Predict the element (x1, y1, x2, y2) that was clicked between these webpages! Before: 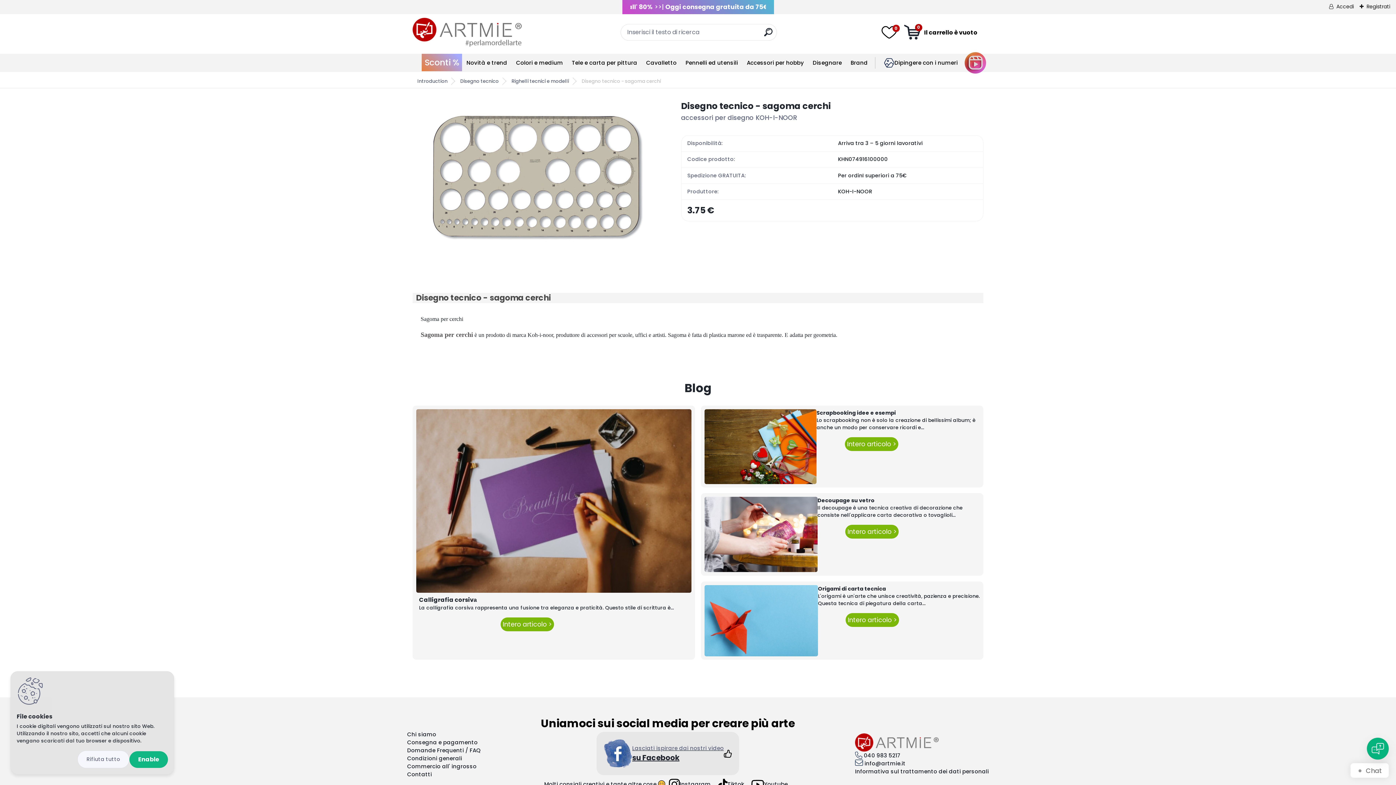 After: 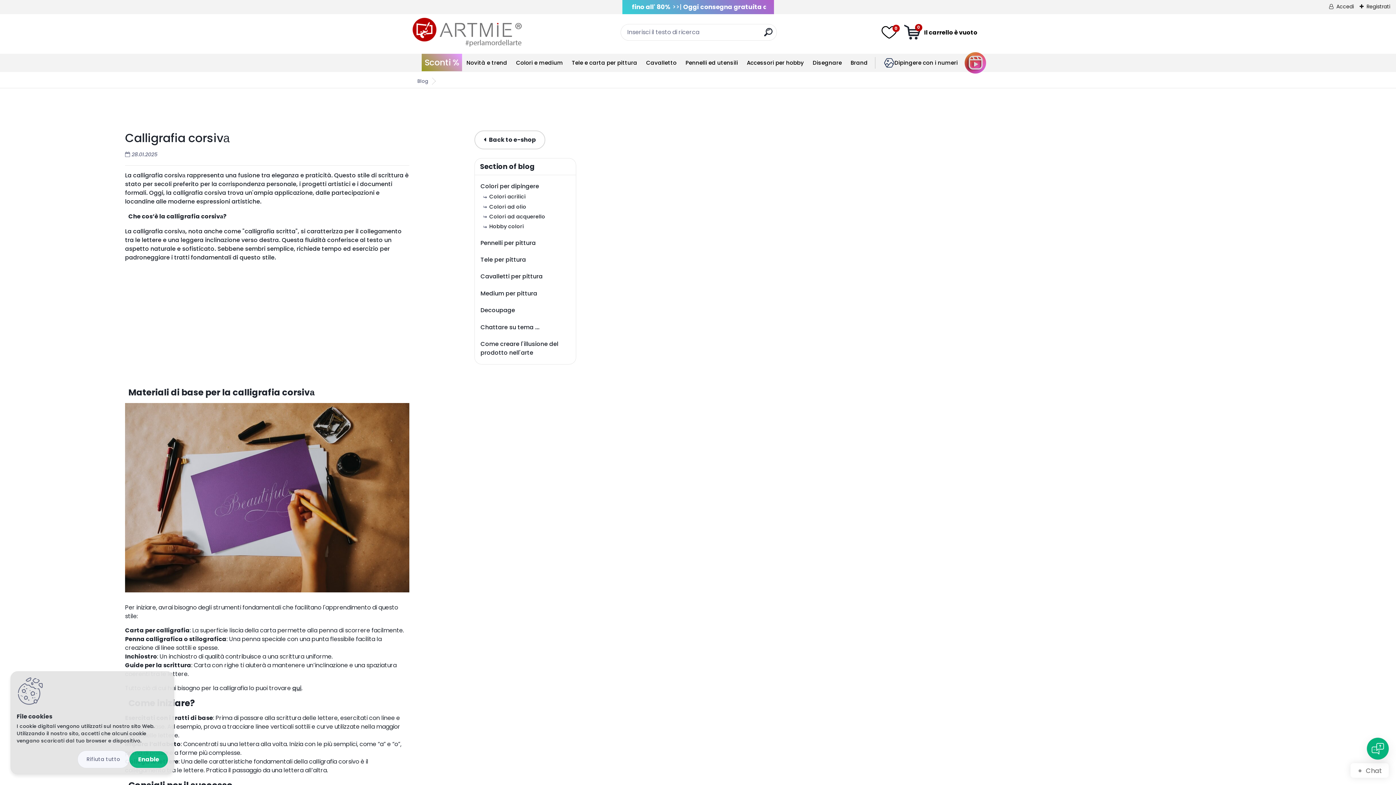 Action: label: Calligrafia corsivа bbox: (419, 596, 477, 604)